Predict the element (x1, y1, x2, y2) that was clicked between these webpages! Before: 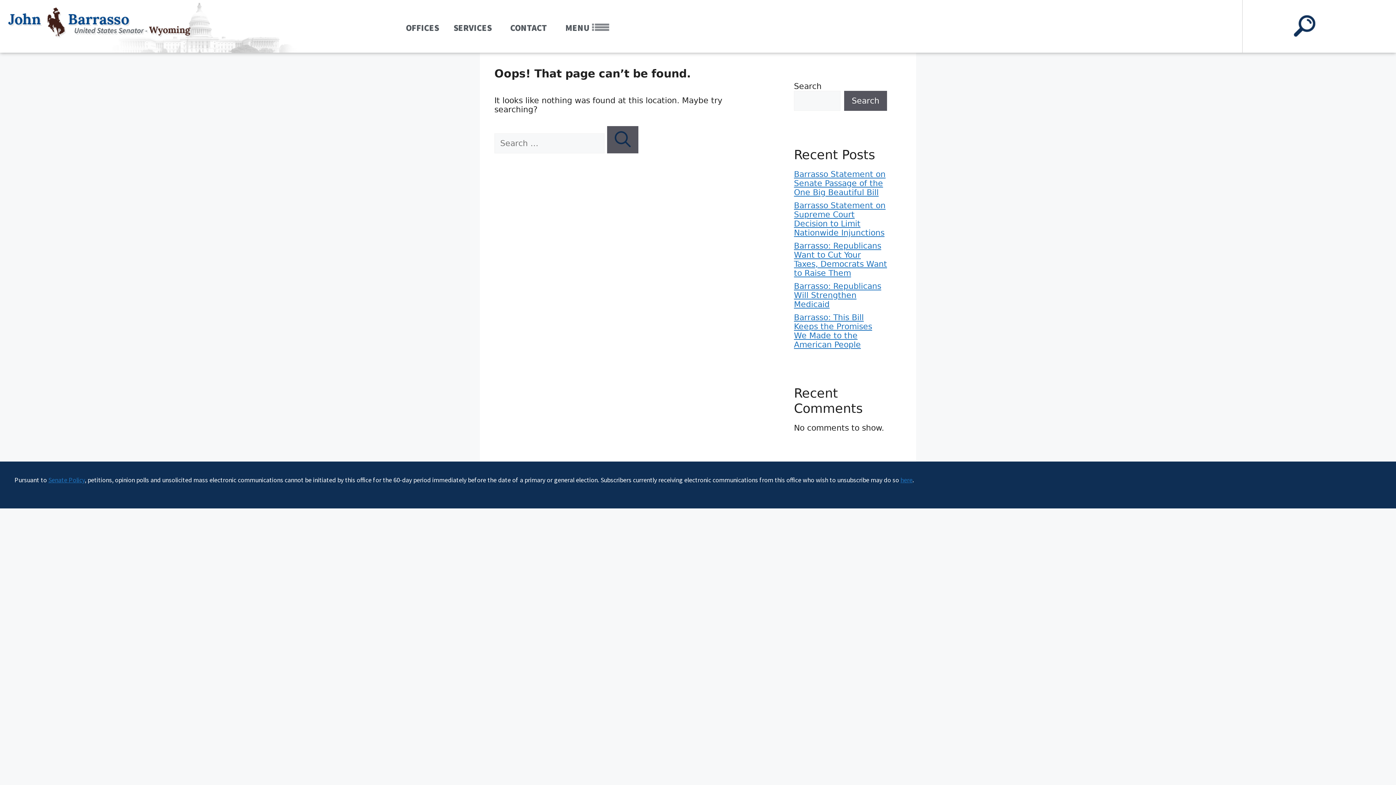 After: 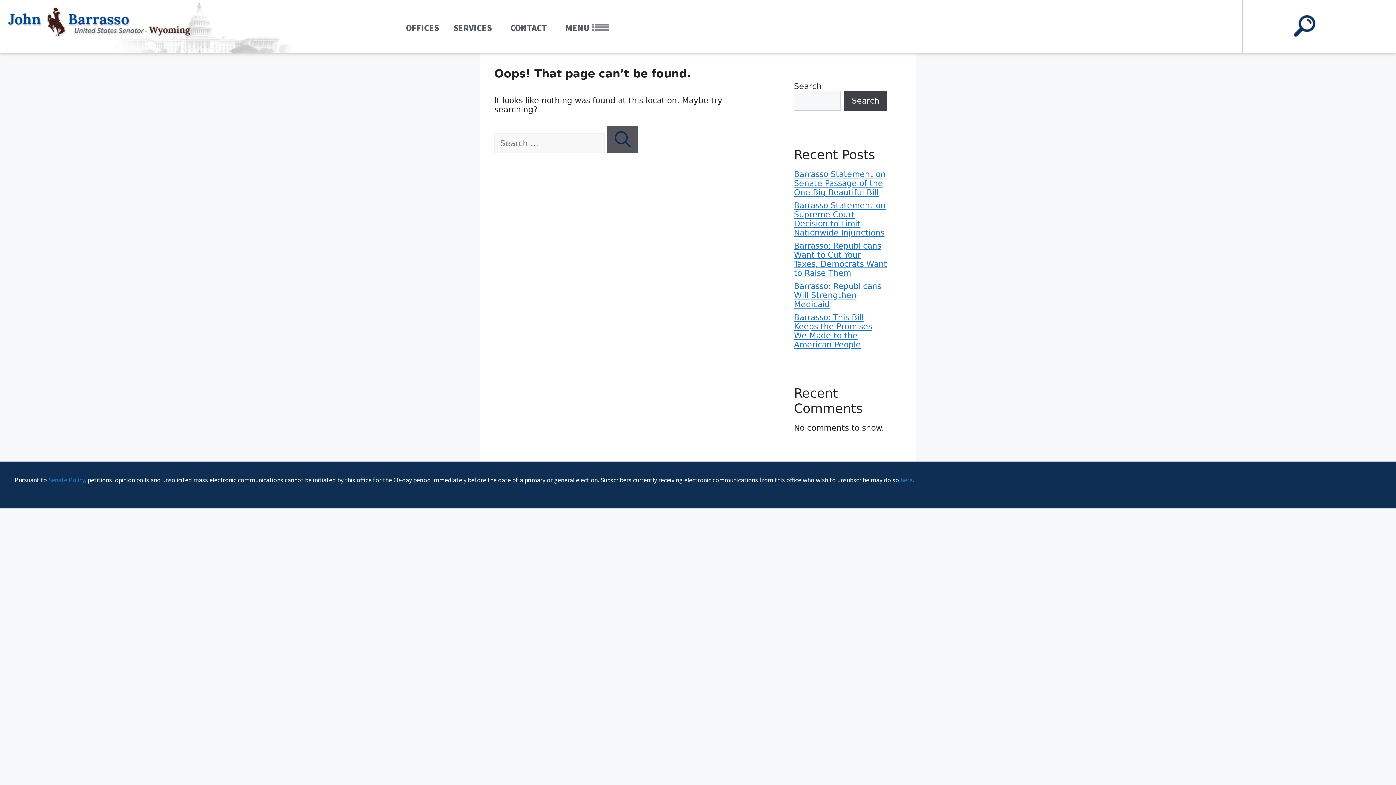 Action: label: Search bbox: (844, 90, 887, 110)